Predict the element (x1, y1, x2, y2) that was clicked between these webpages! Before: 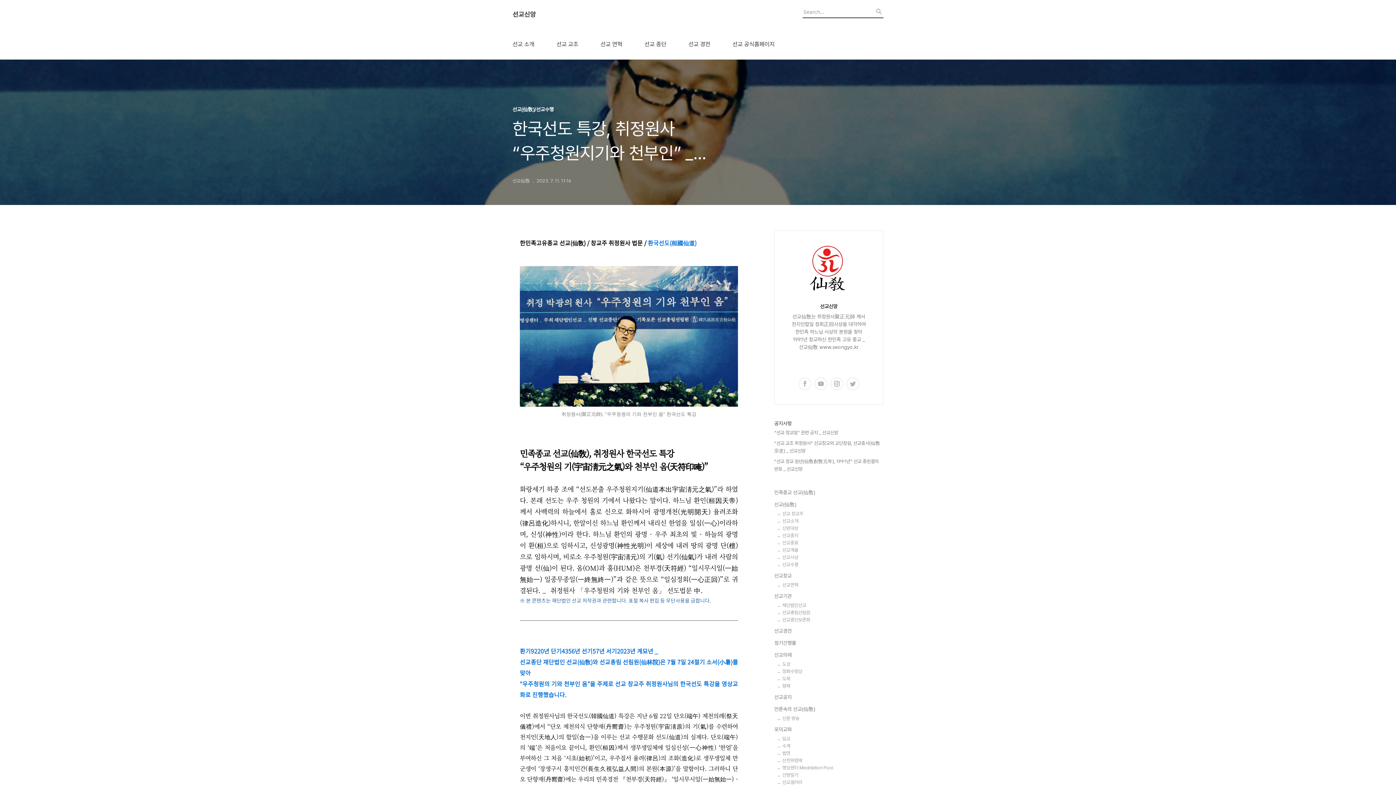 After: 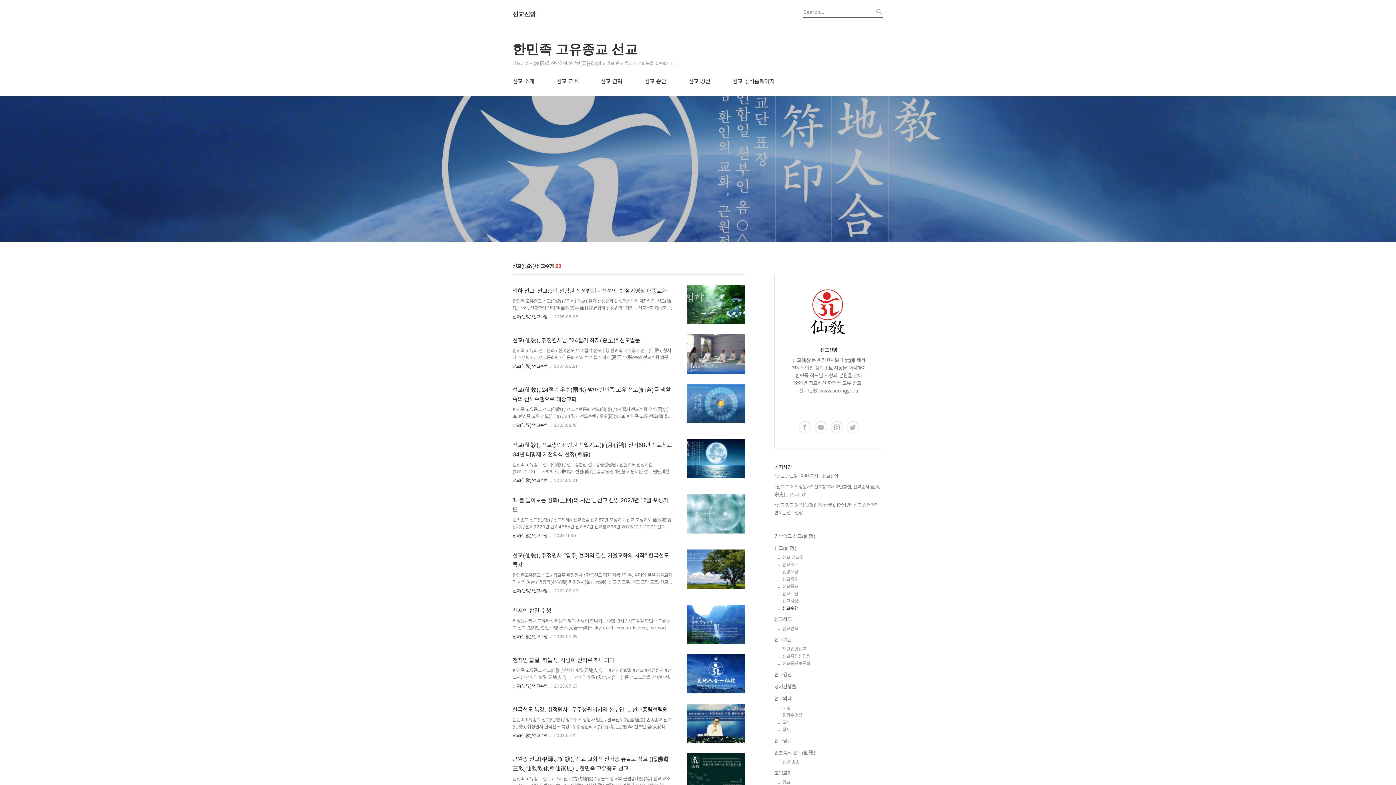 Action: label: 선교수행 bbox: (782, 562, 883, 567)